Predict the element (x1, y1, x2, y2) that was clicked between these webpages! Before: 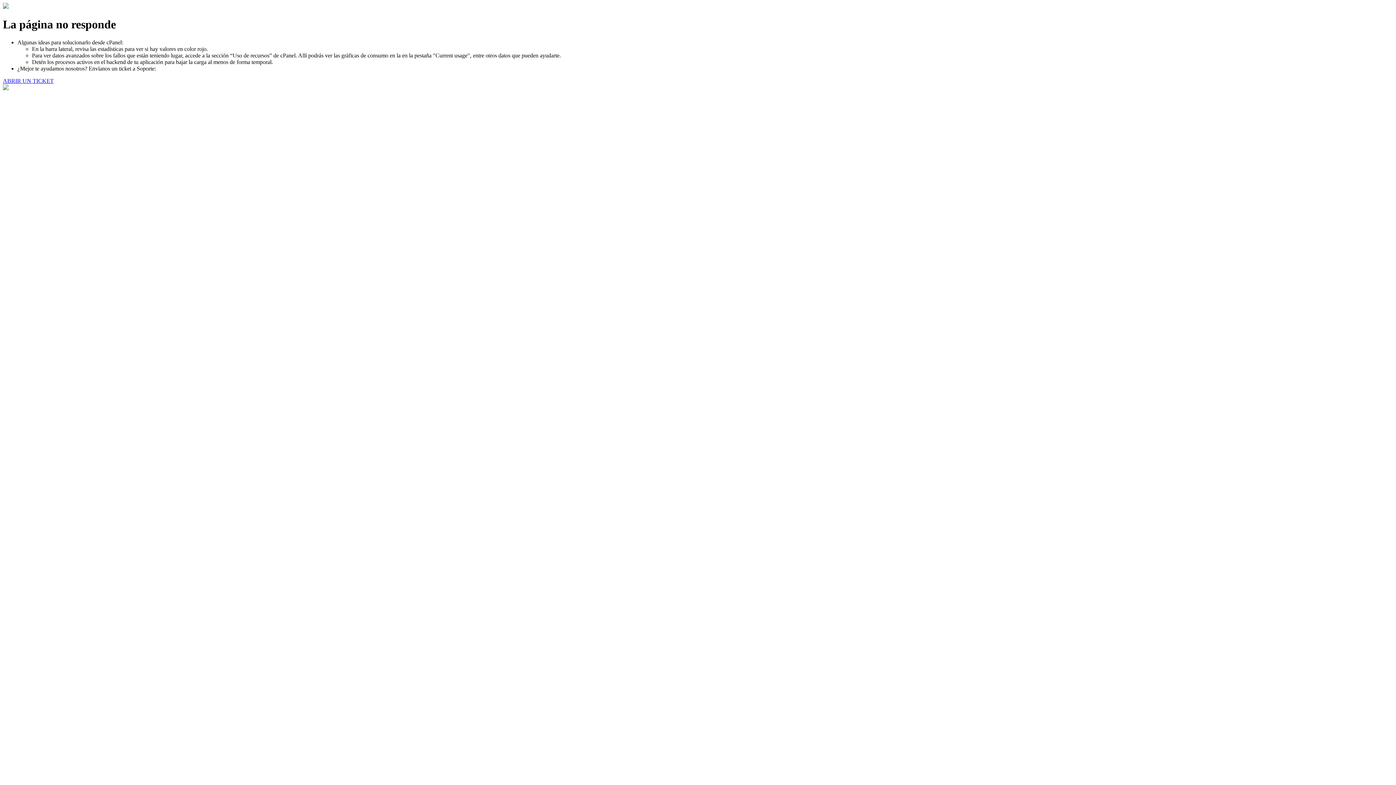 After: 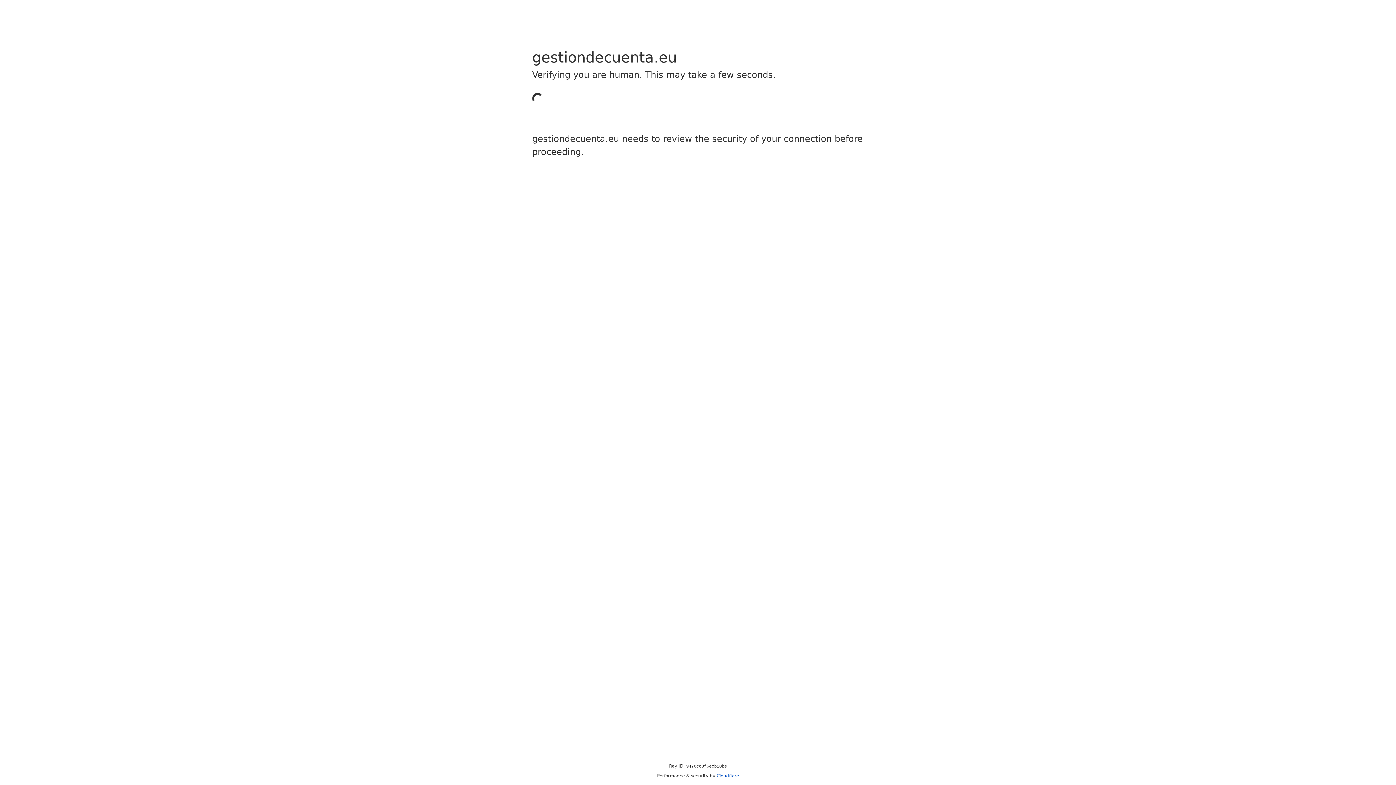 Action: bbox: (2, 77, 53, 83) label: ABRIR UN TICKET